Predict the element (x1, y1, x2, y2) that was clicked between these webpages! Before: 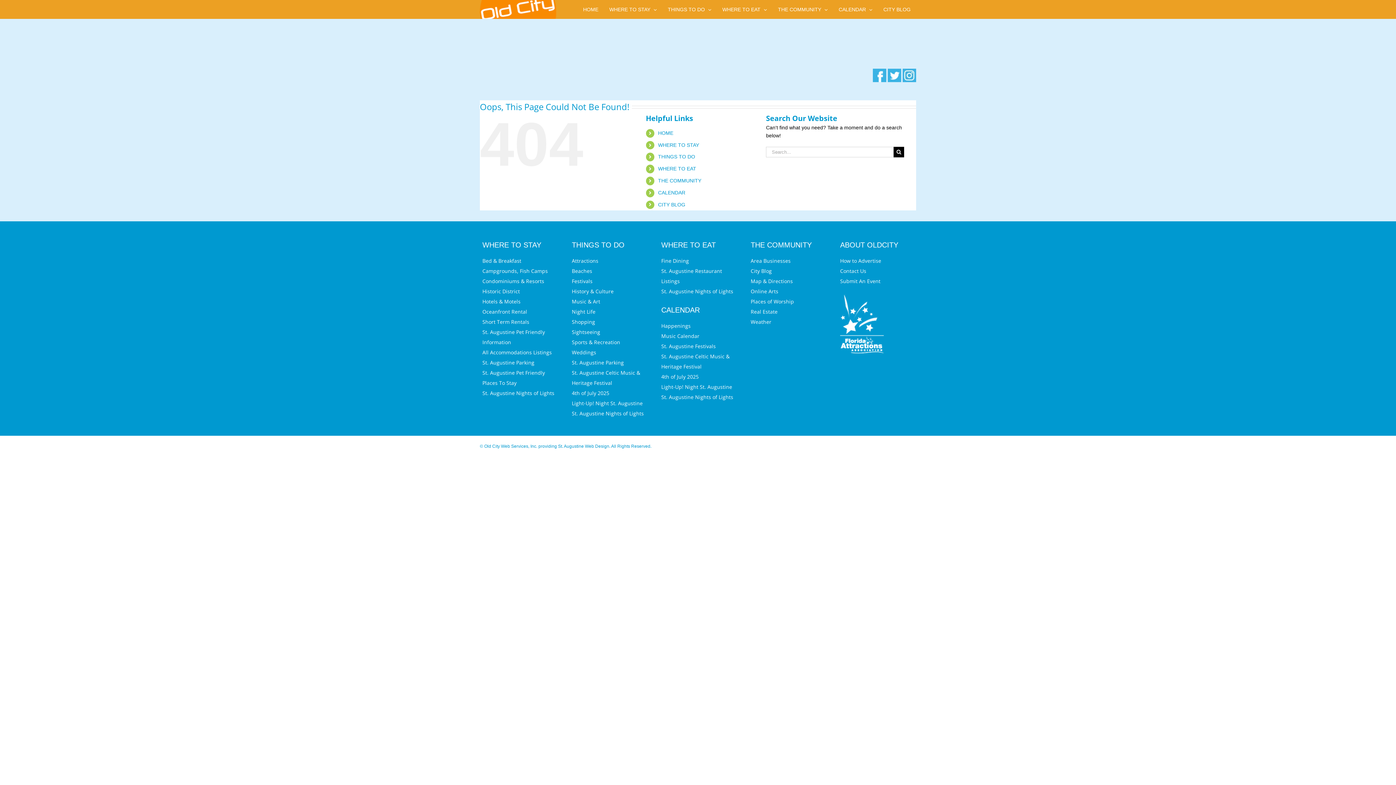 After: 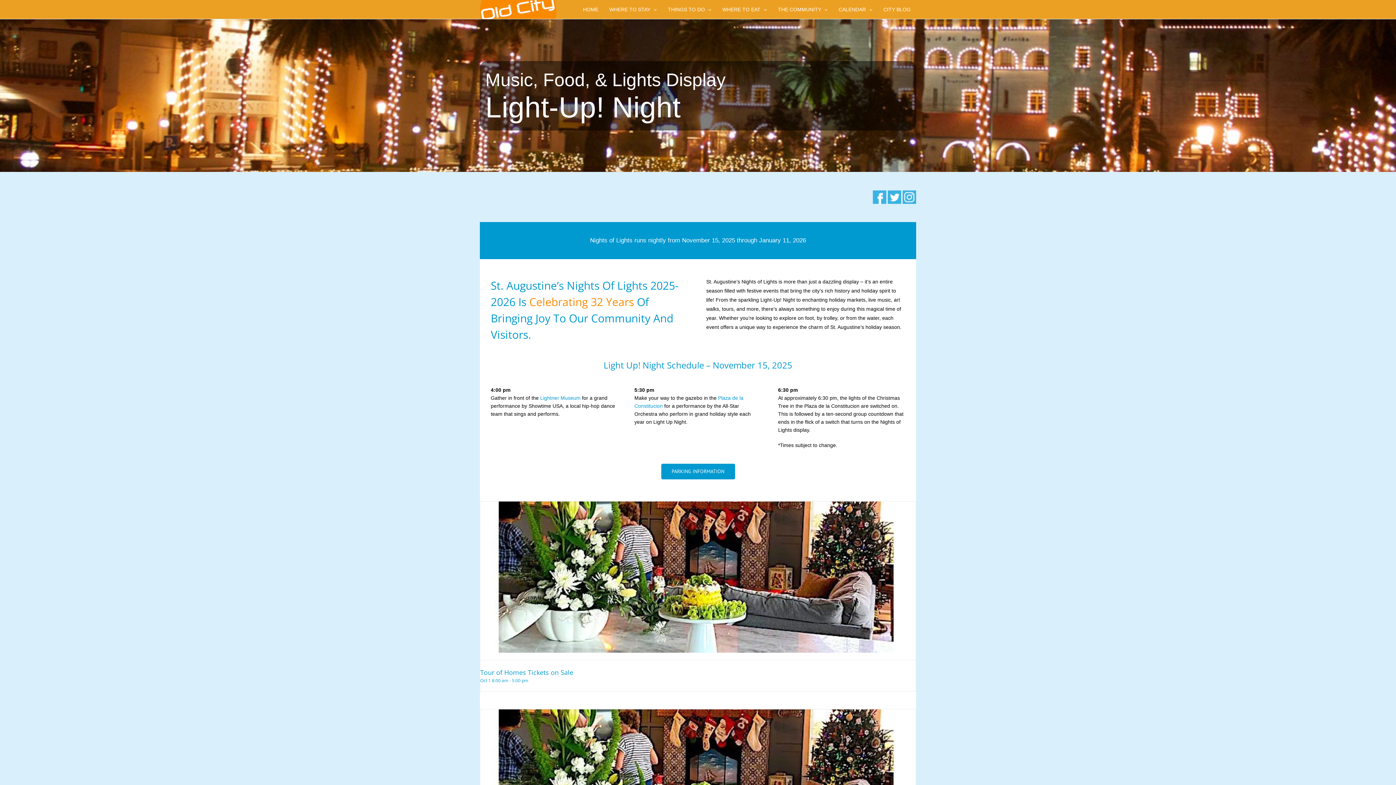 Action: bbox: (572, 398, 645, 408) label: Light-Up! Night St. Augustine